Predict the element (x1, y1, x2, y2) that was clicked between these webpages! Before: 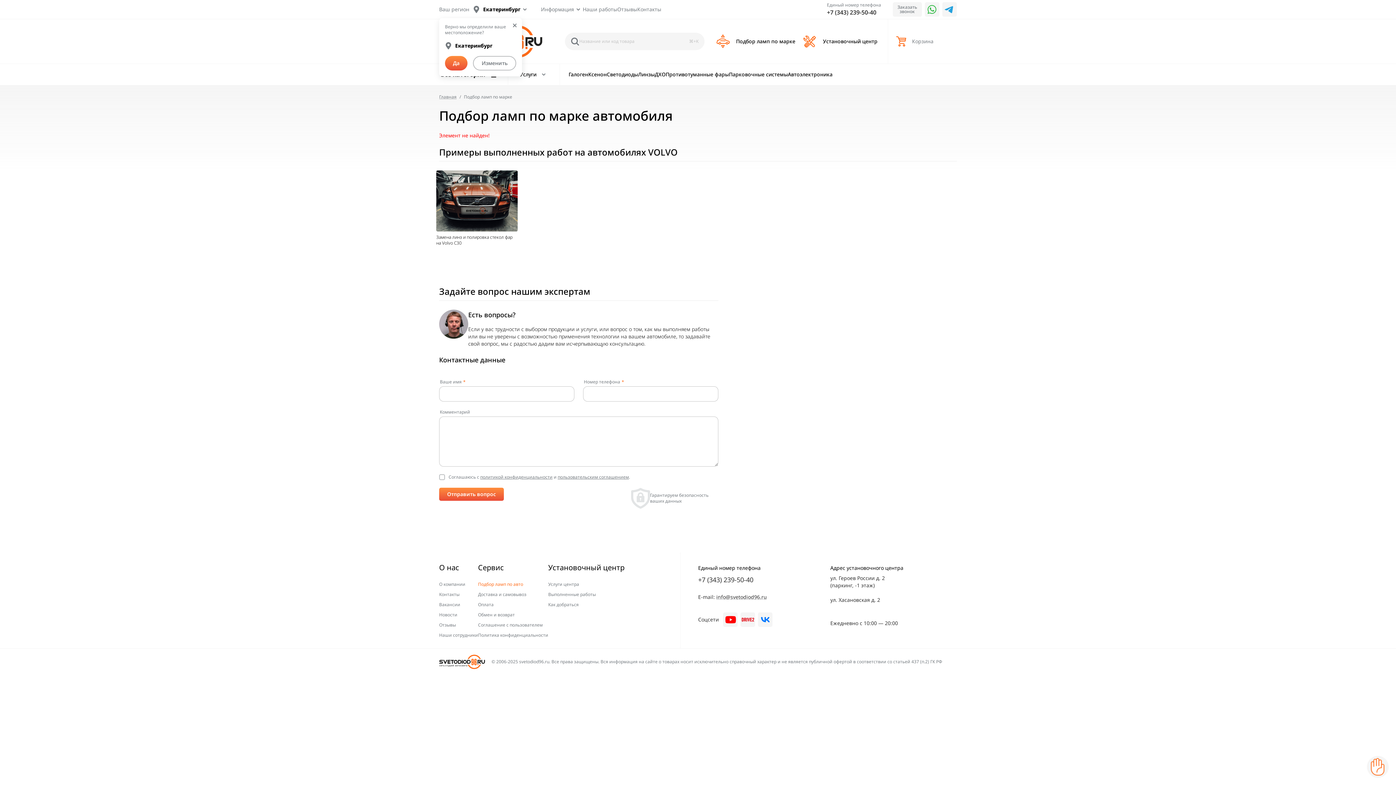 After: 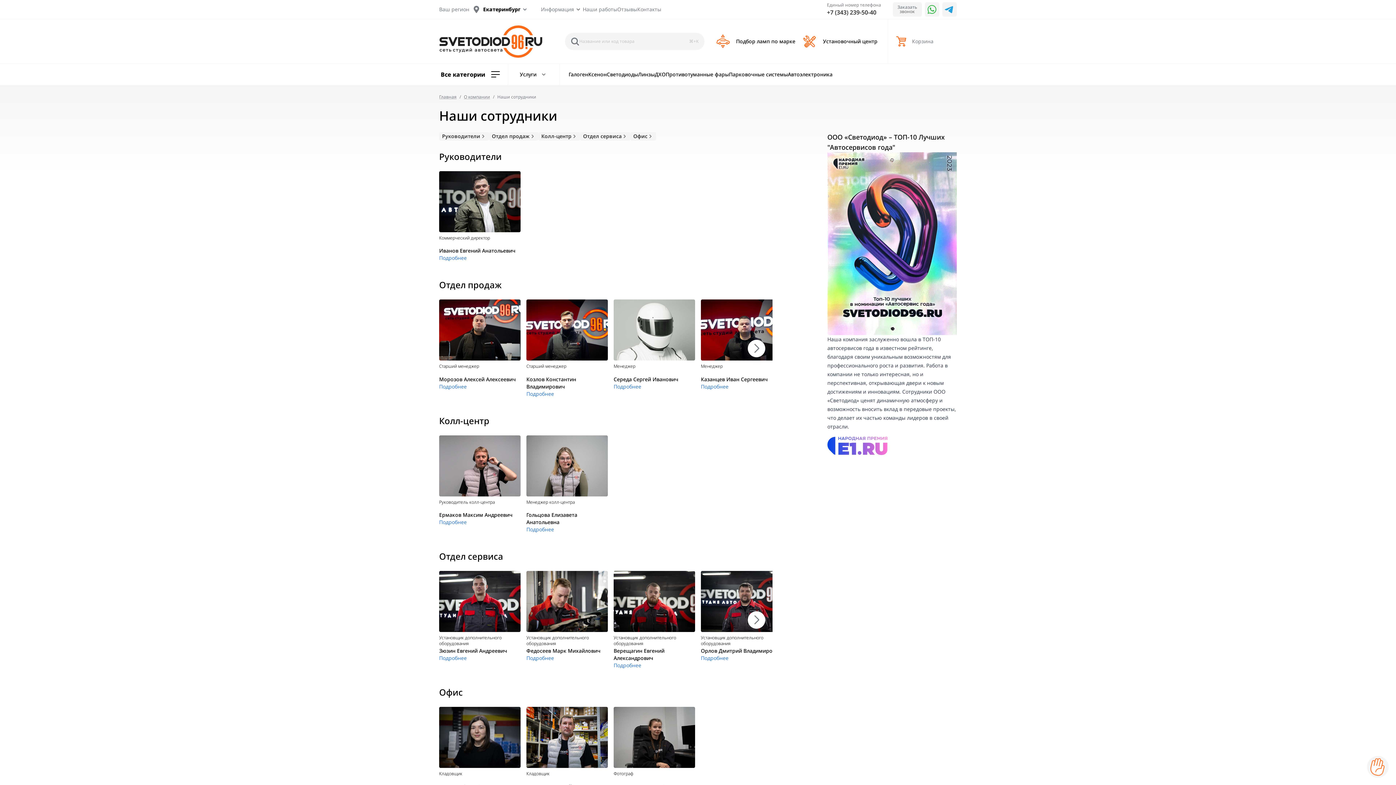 Action: label: Наши сотрудники bbox: (439, 632, 478, 638)